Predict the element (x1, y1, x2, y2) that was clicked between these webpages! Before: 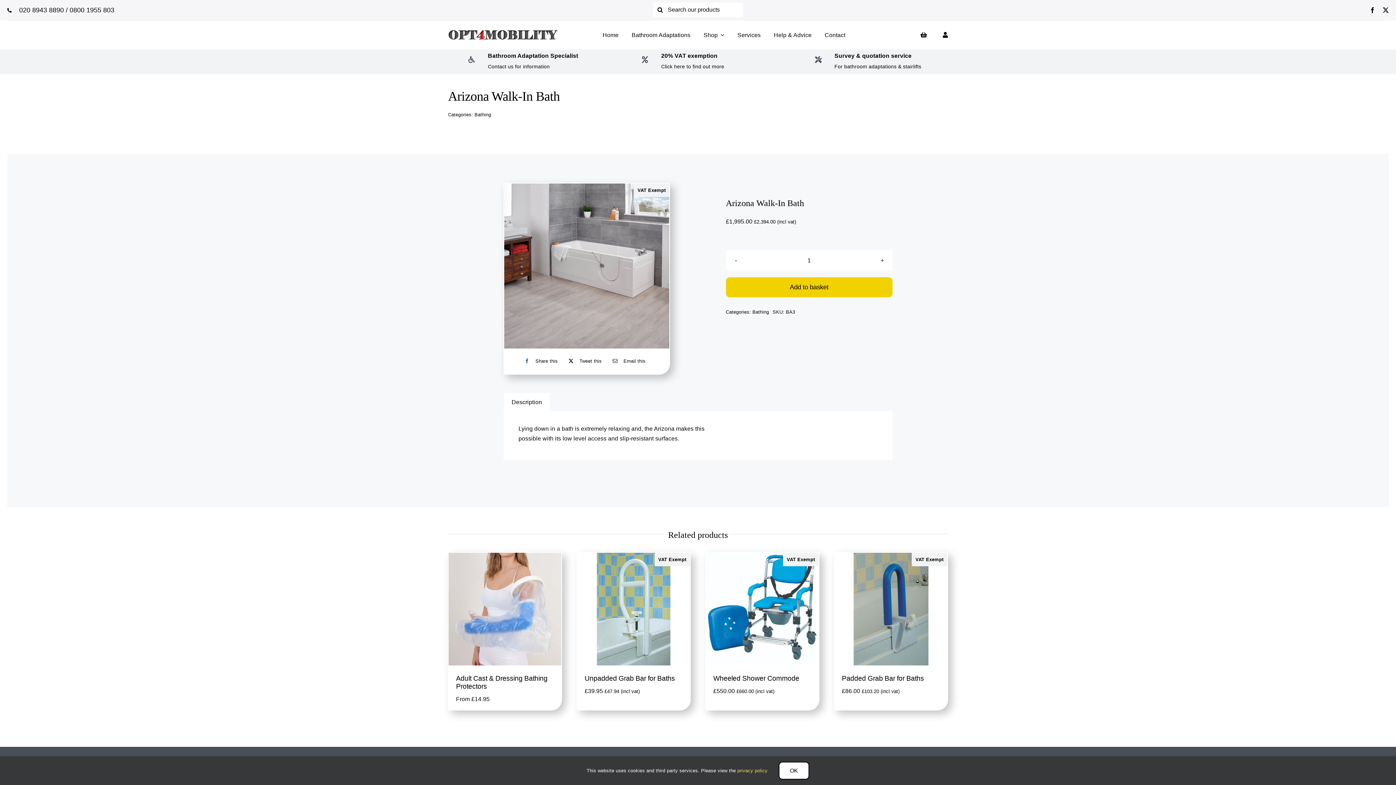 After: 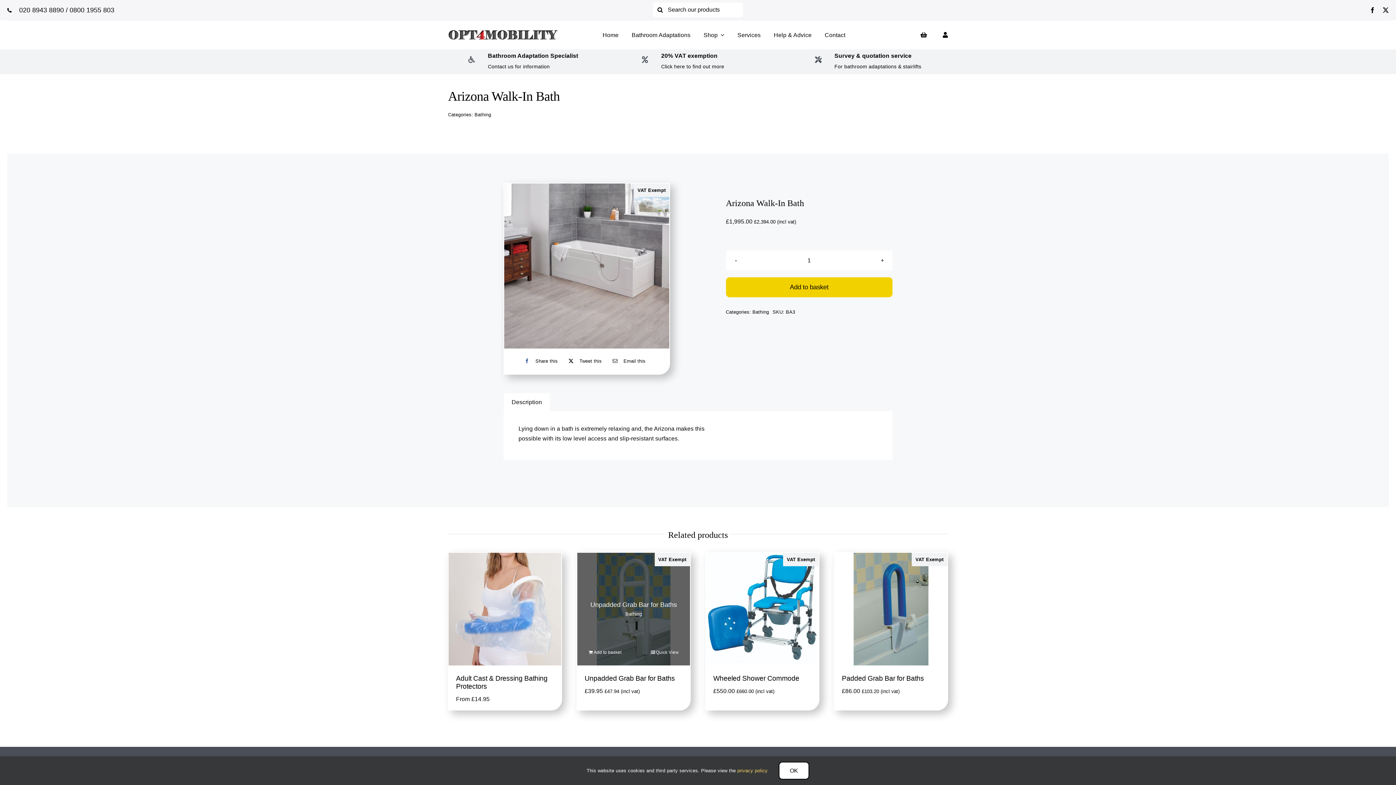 Action: bbox: (650, 649, 678, 655) label: Quick View